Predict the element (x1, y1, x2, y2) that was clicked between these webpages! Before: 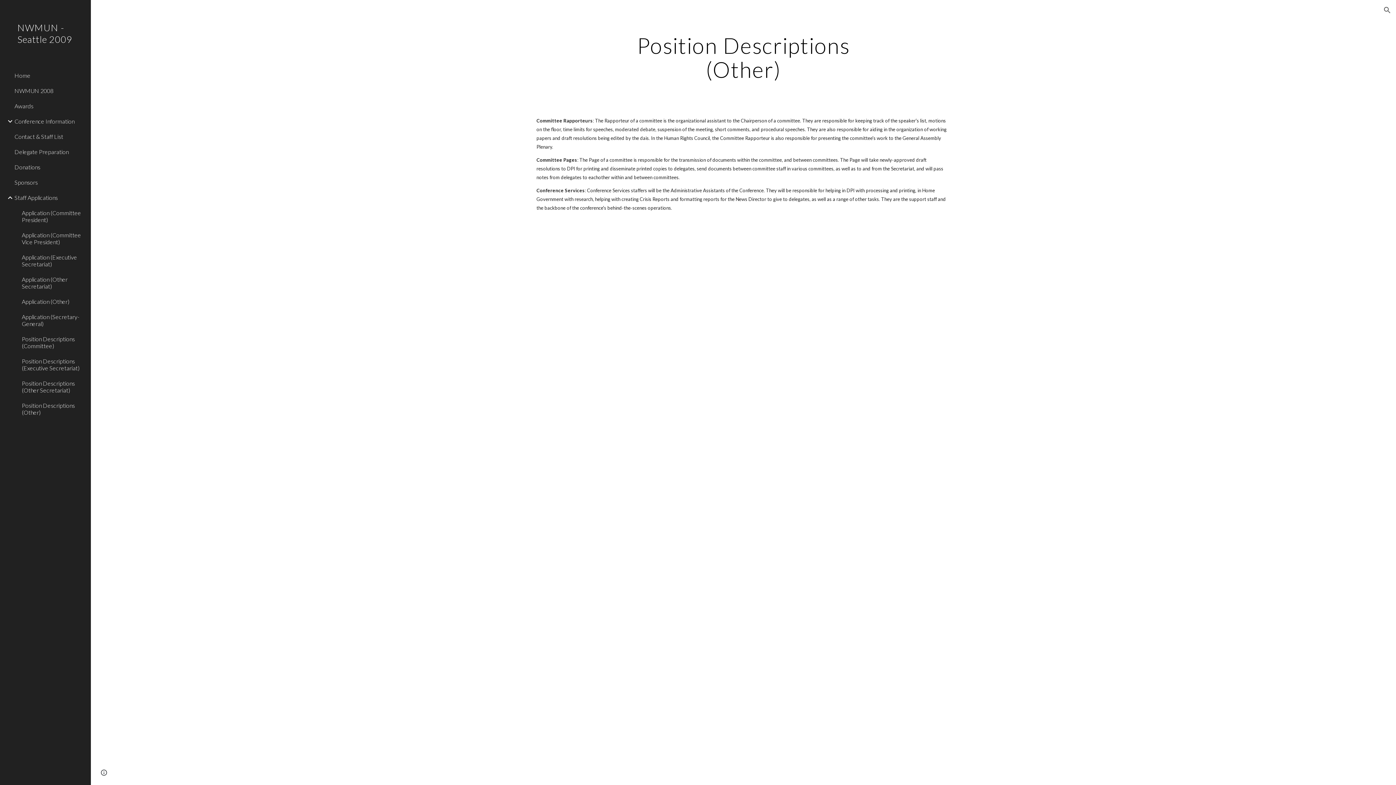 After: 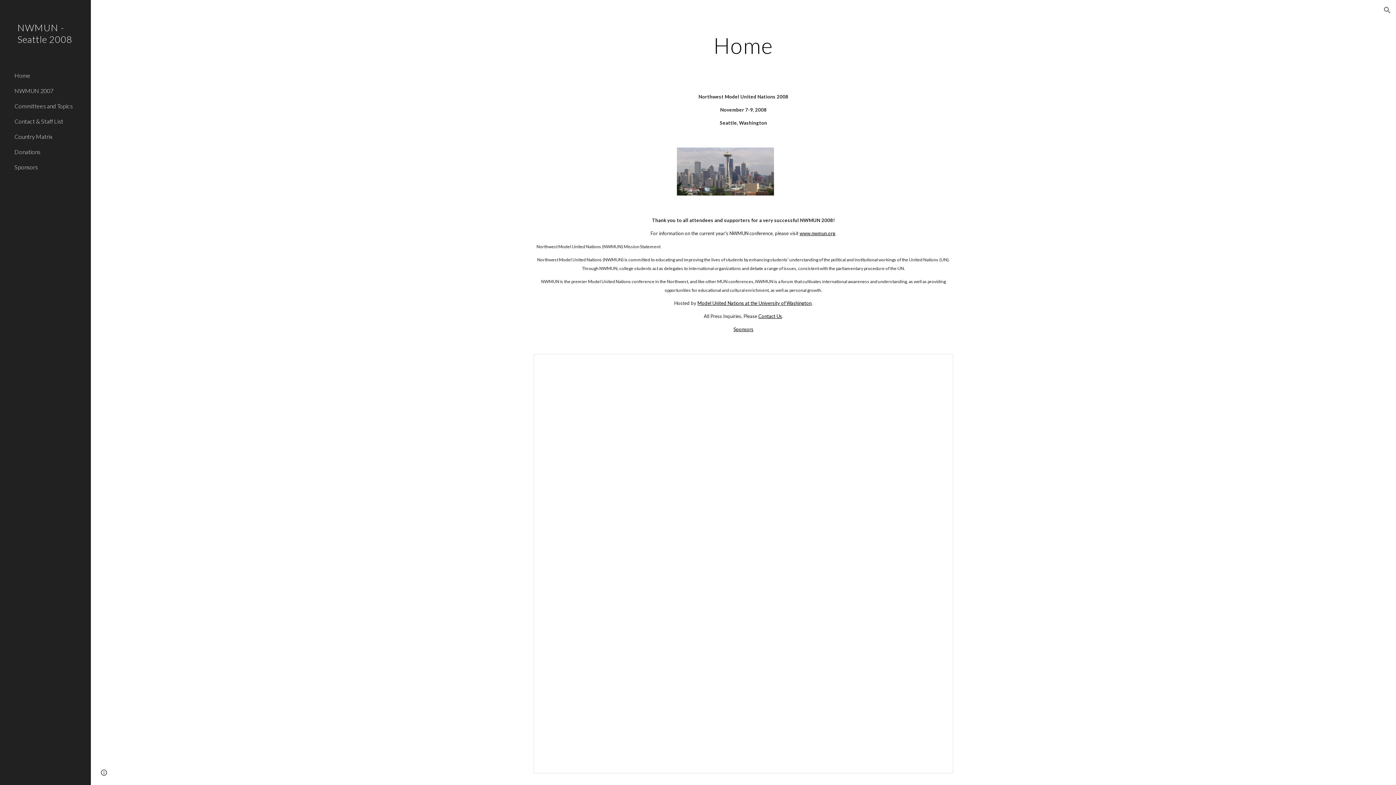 Action: label: NWMUN 2008 bbox: (13, 83, 86, 98)